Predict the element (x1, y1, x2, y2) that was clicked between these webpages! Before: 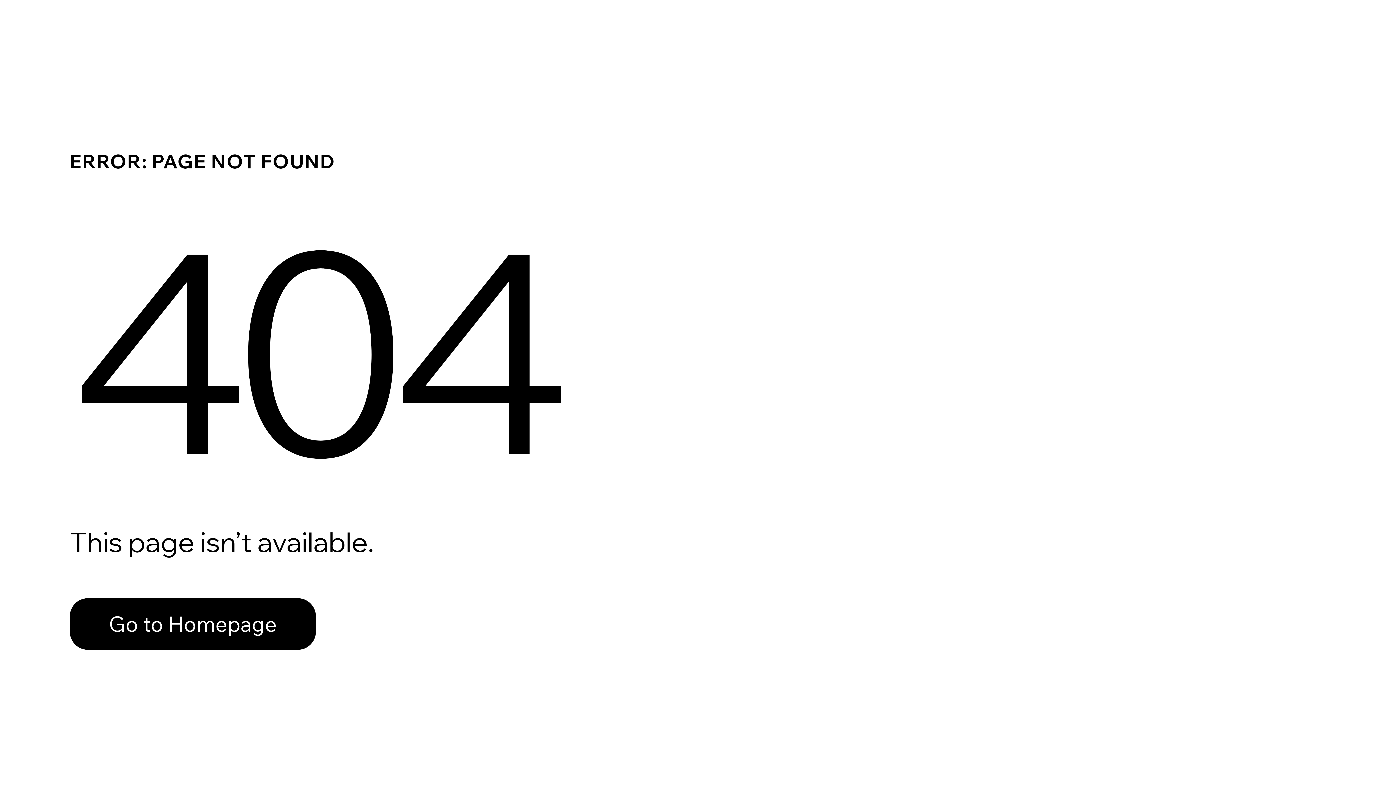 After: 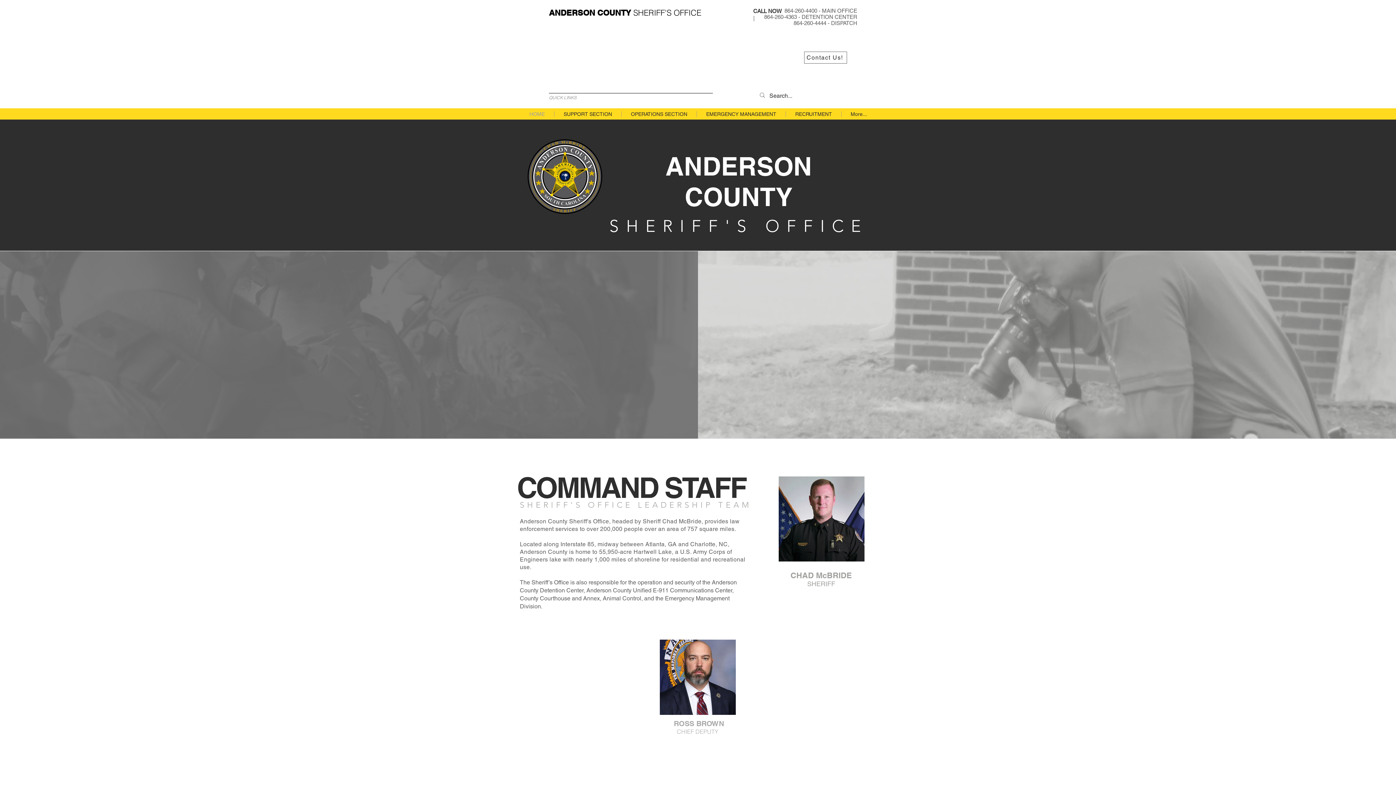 Action: label: Go to Homepage bbox: (69, 598, 316, 650)